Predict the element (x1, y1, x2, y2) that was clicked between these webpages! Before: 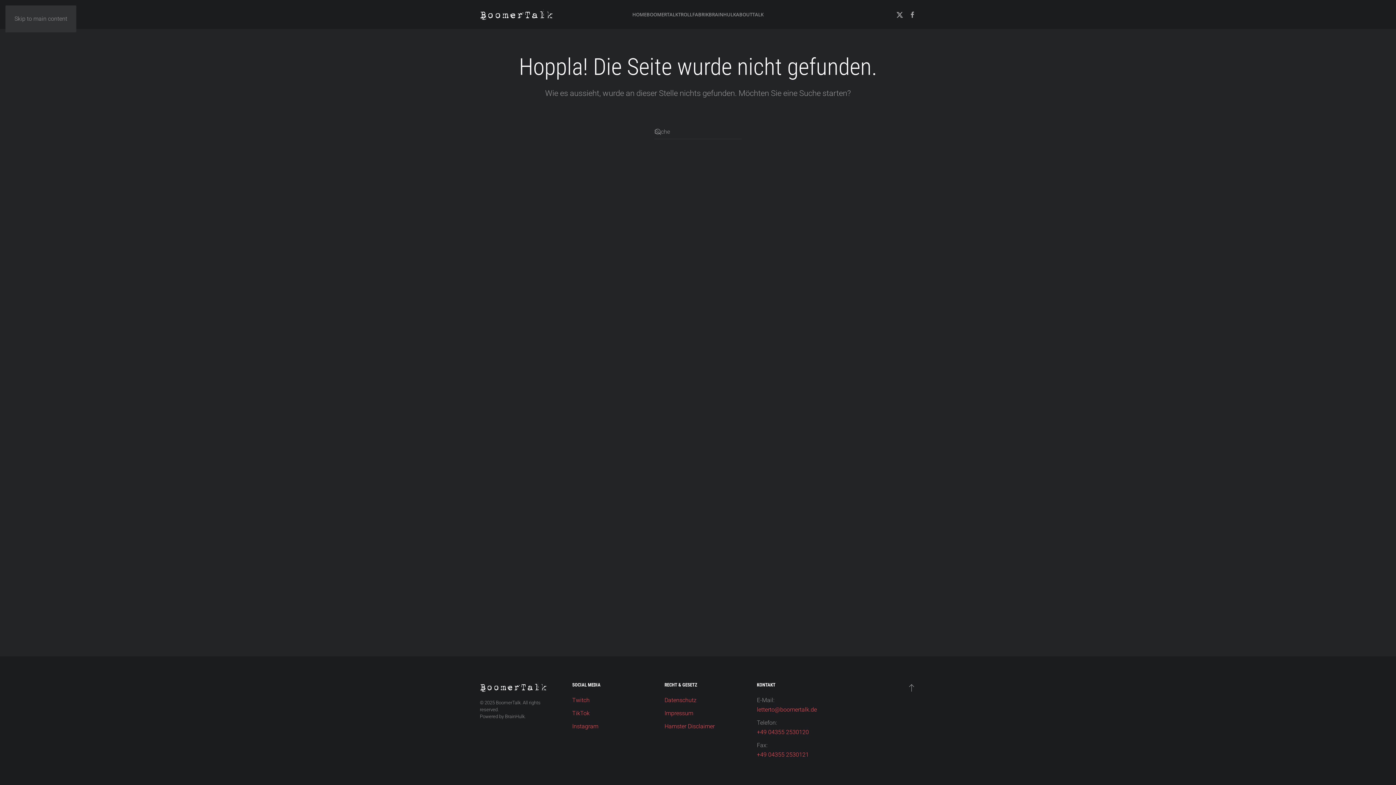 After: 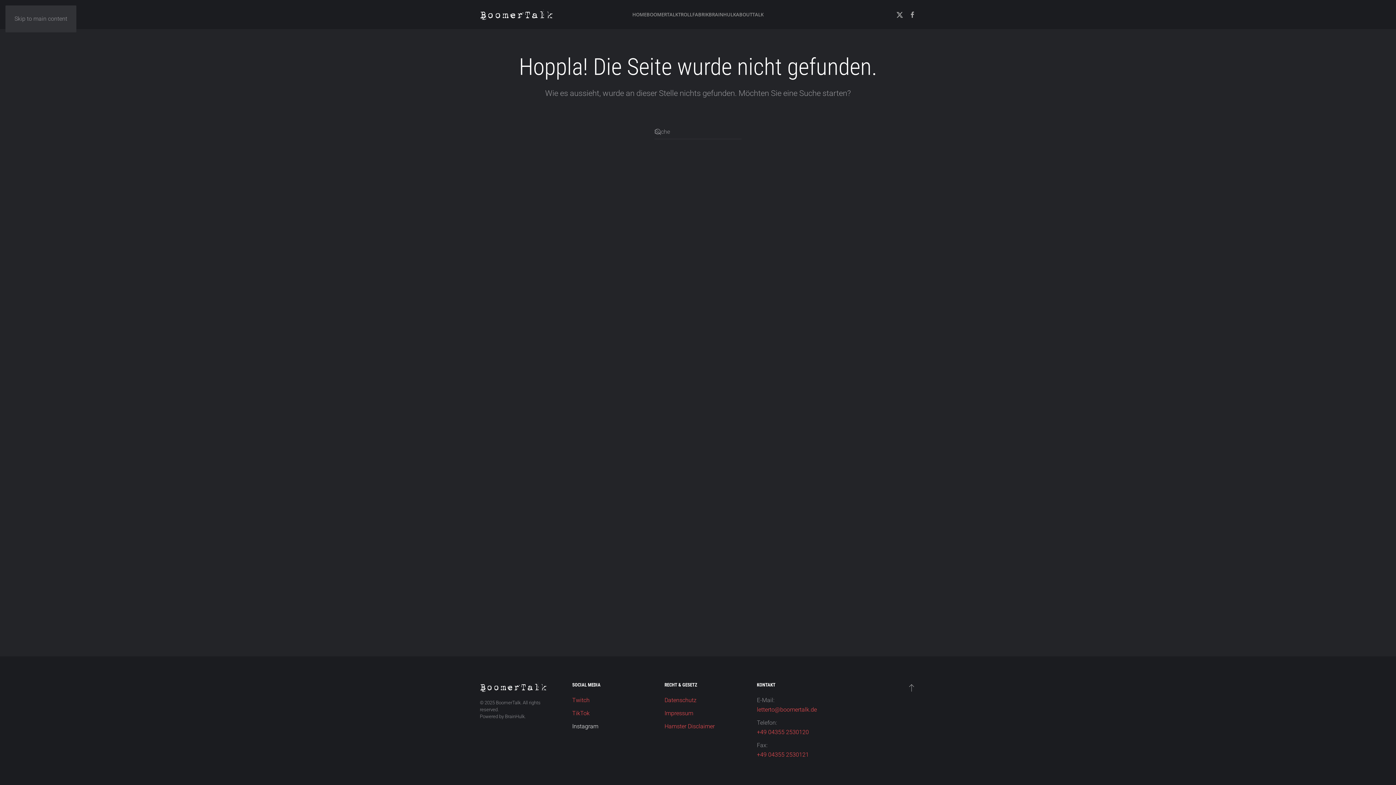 Action: label: Instagram bbox: (572, 723, 598, 730)